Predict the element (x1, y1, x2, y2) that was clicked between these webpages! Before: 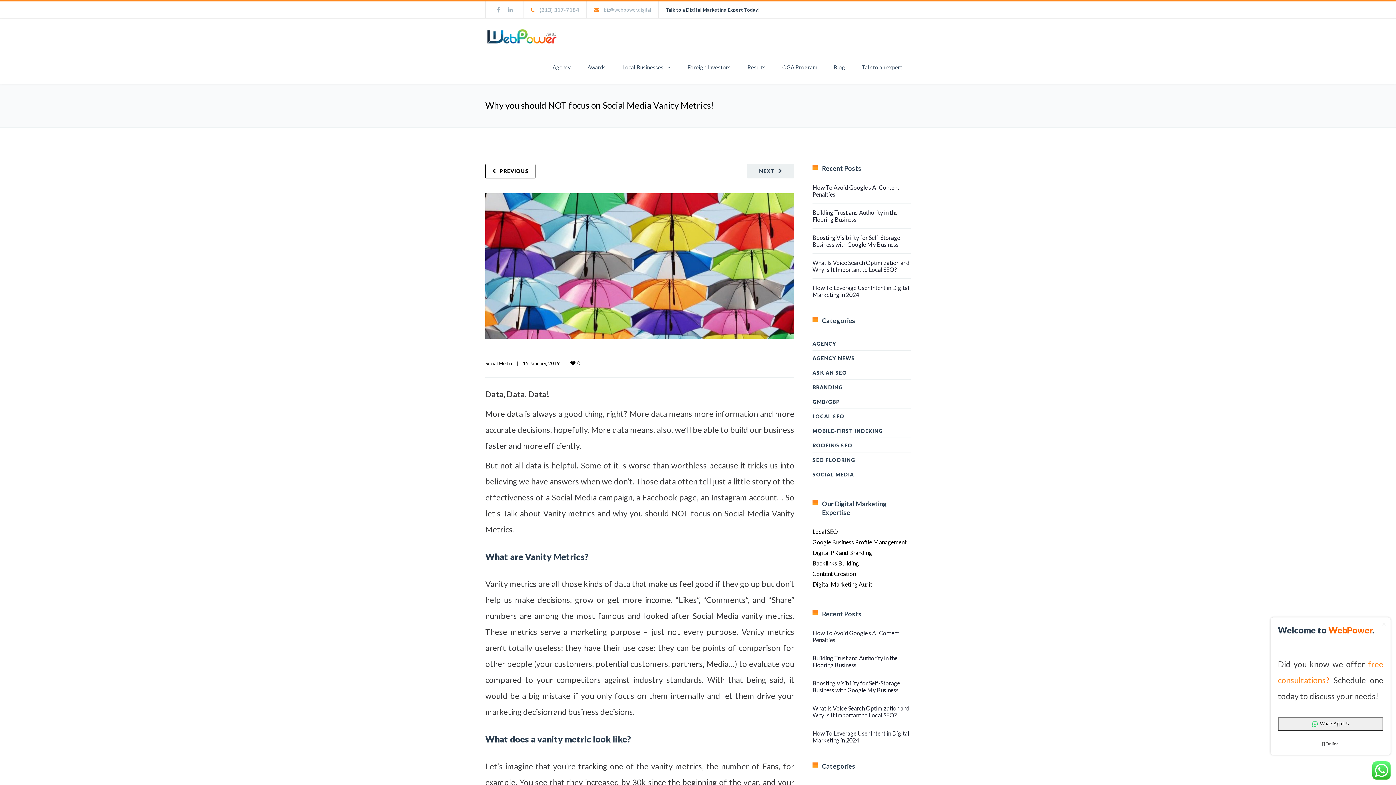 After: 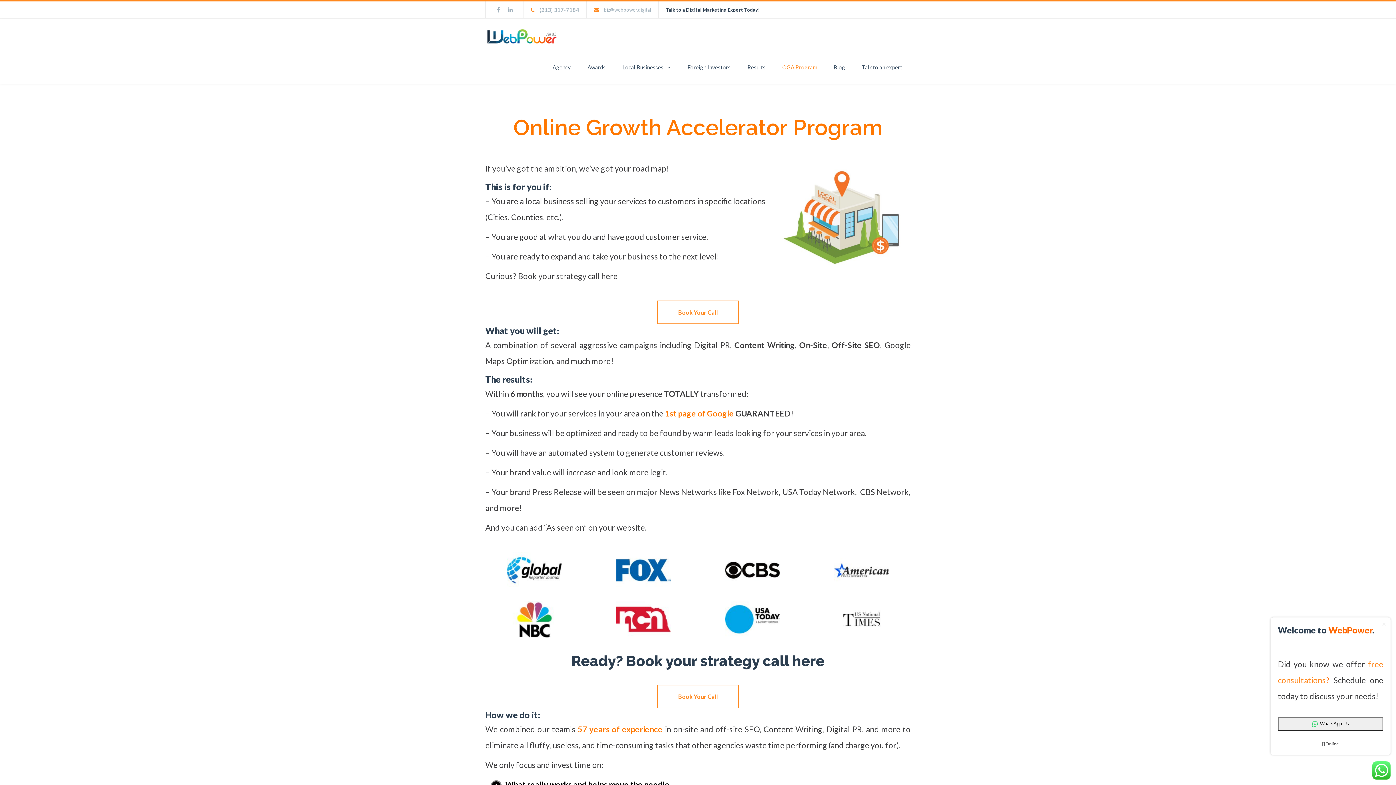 Action: label: OGA Program bbox: (774, 51, 825, 83)